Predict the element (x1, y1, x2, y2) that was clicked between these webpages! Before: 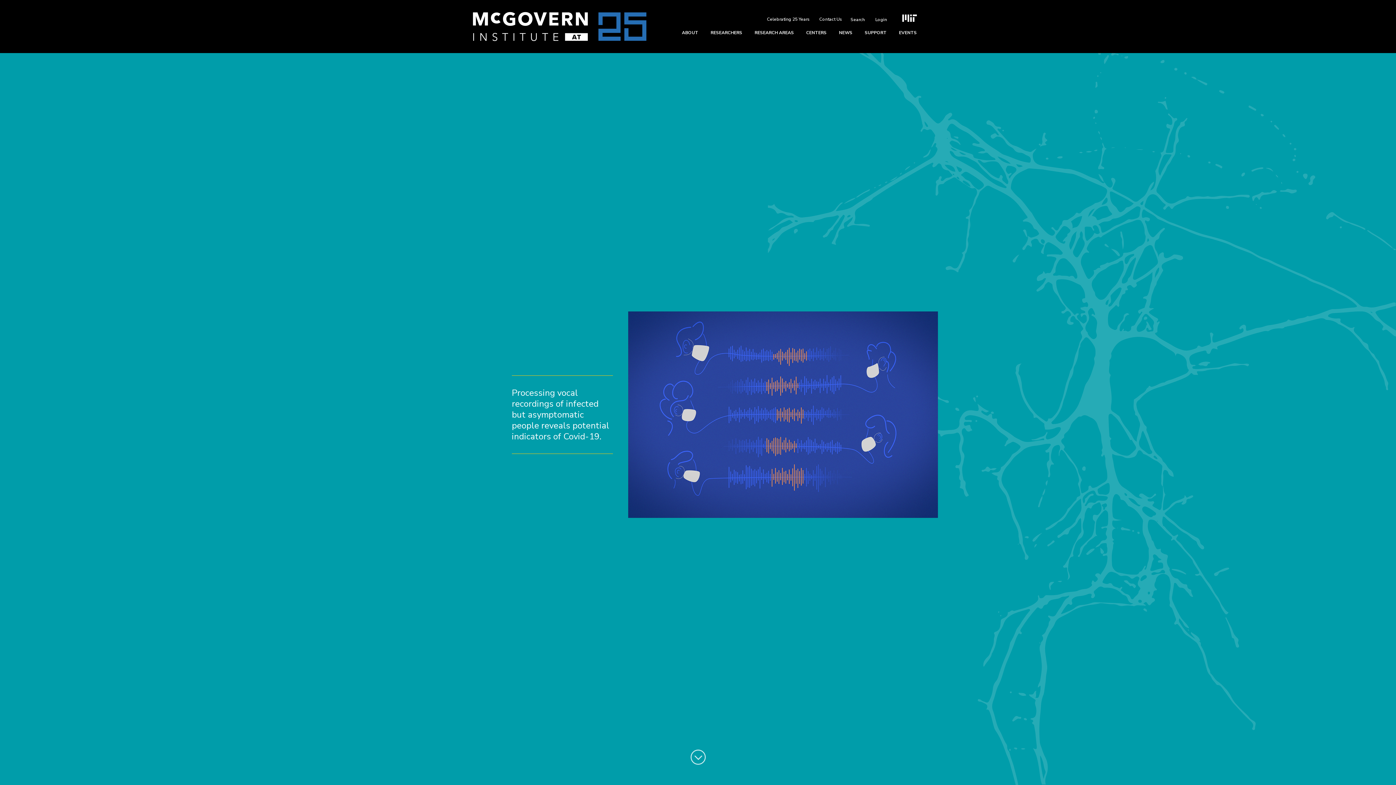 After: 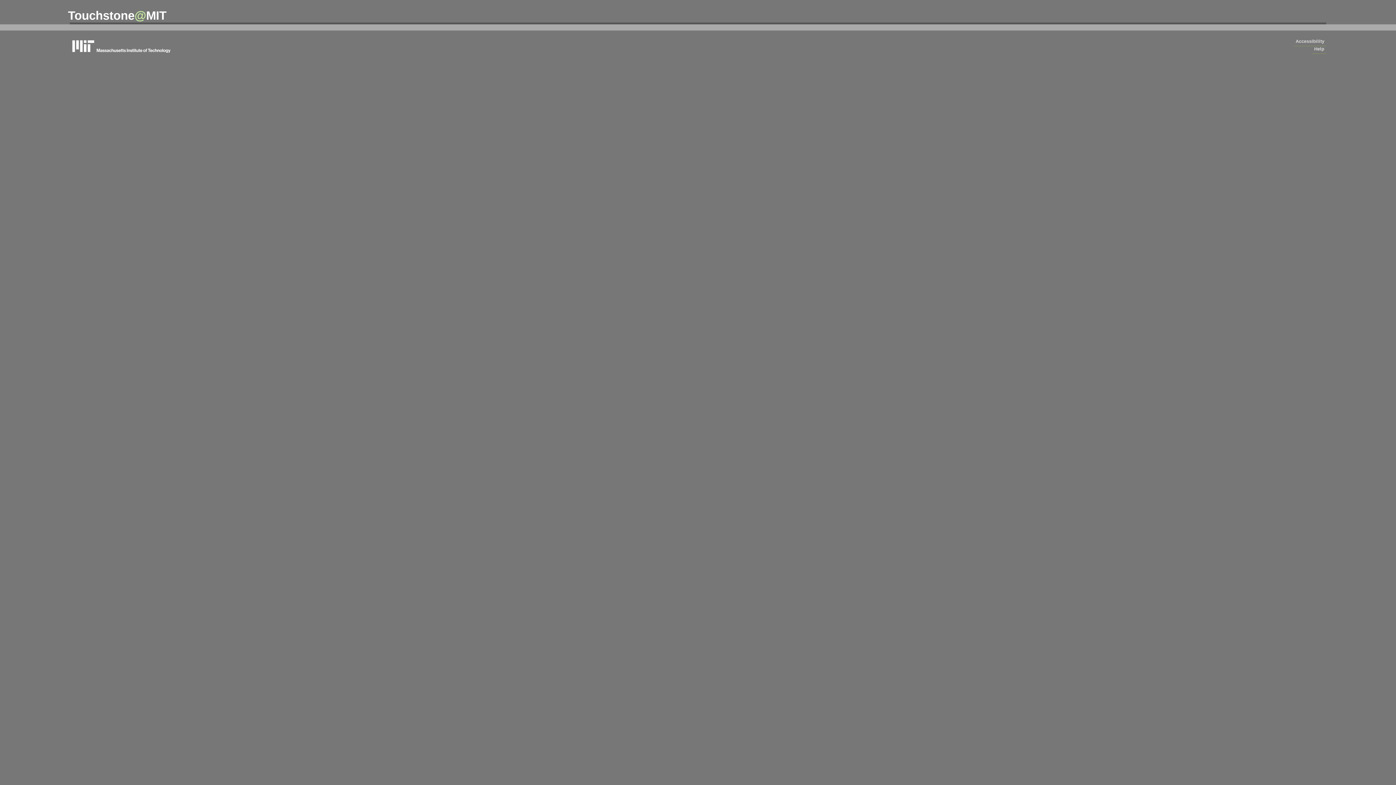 Action: bbox: (865, 14, 887, 24) label: Login